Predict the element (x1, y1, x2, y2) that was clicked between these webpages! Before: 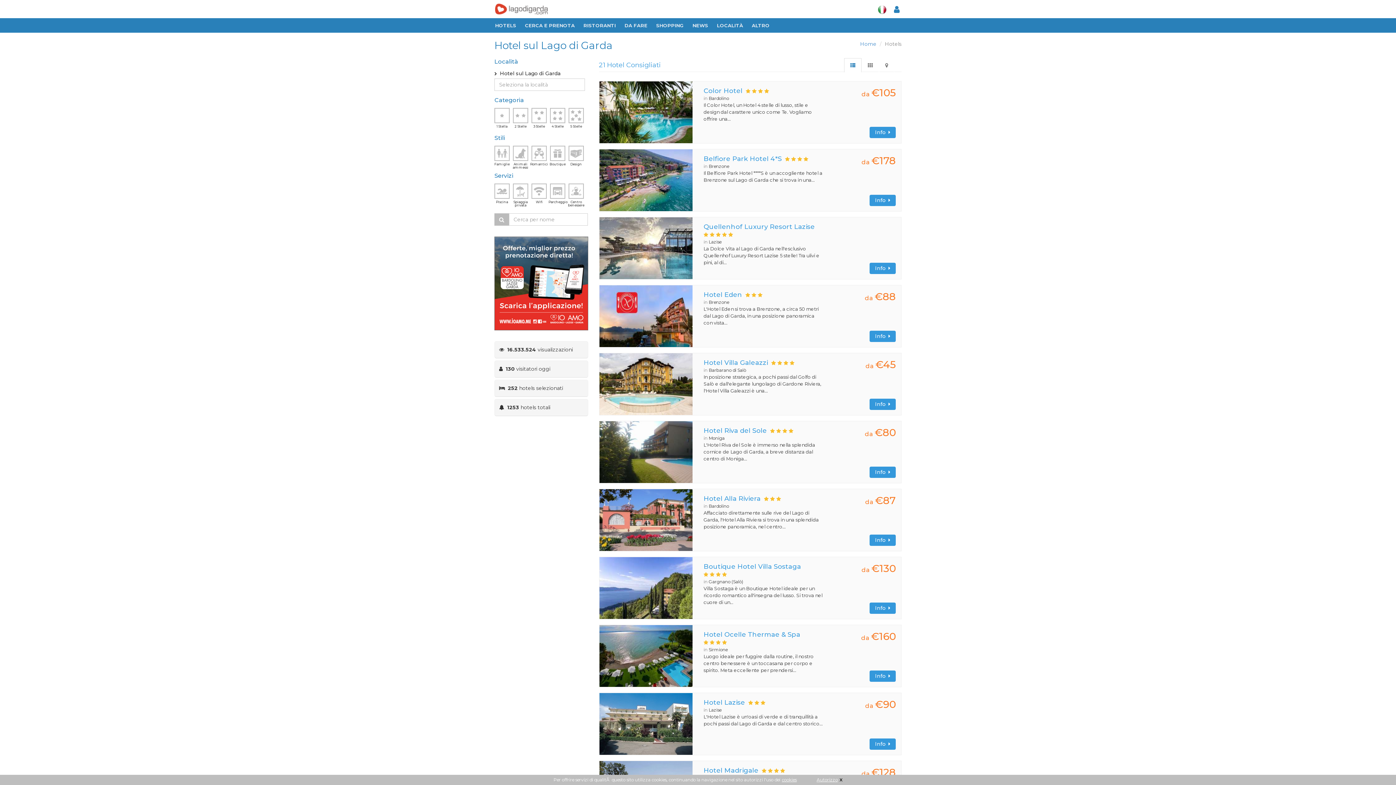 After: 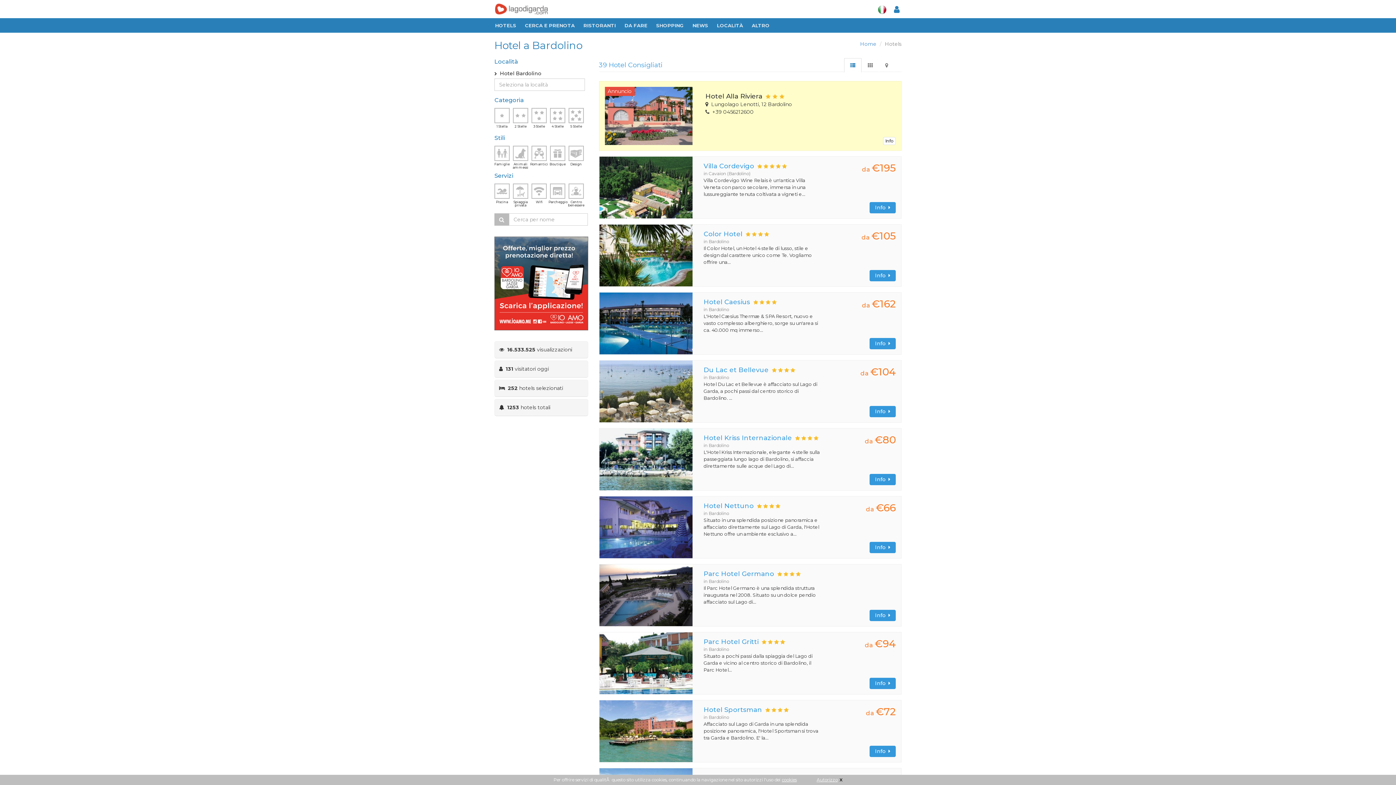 Action: bbox: (708, 503, 729, 509) label: Bardolino